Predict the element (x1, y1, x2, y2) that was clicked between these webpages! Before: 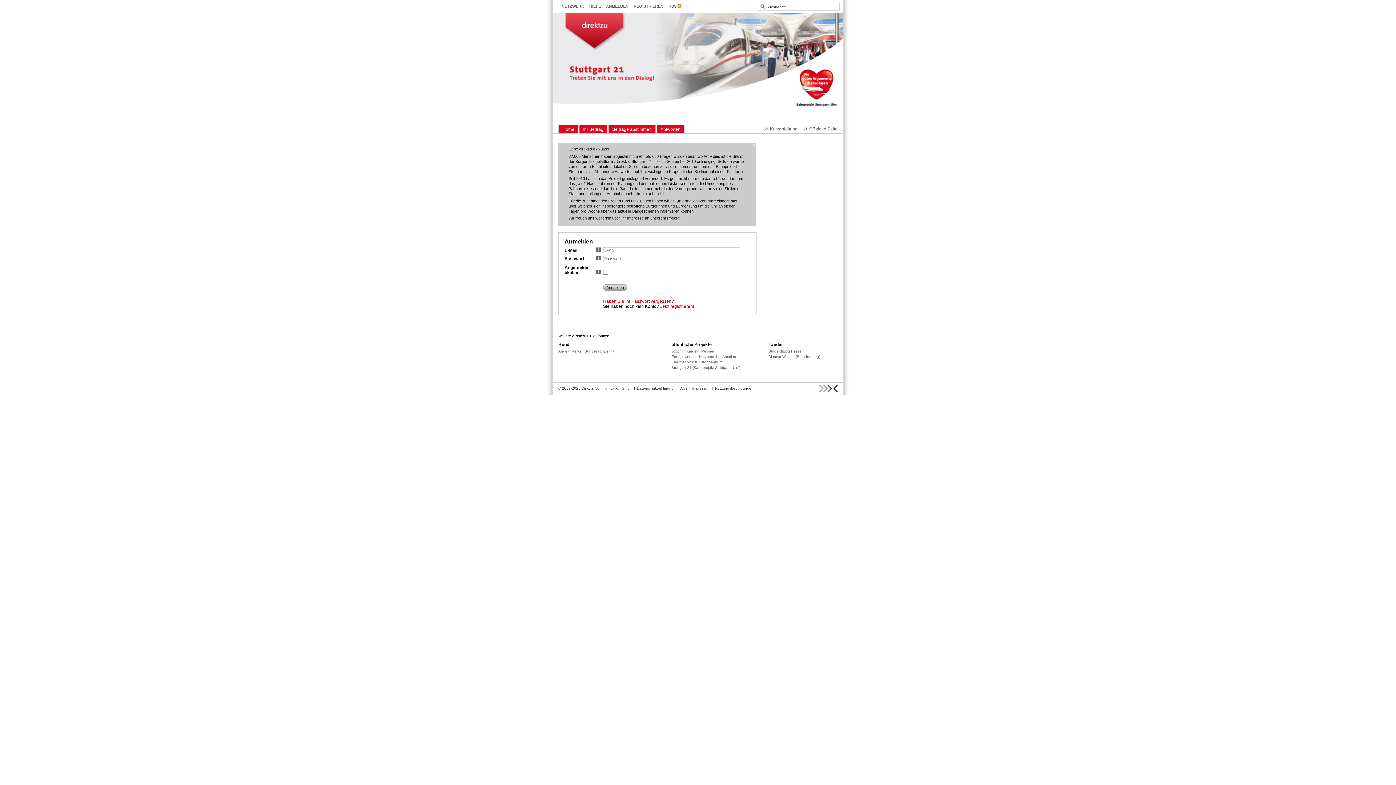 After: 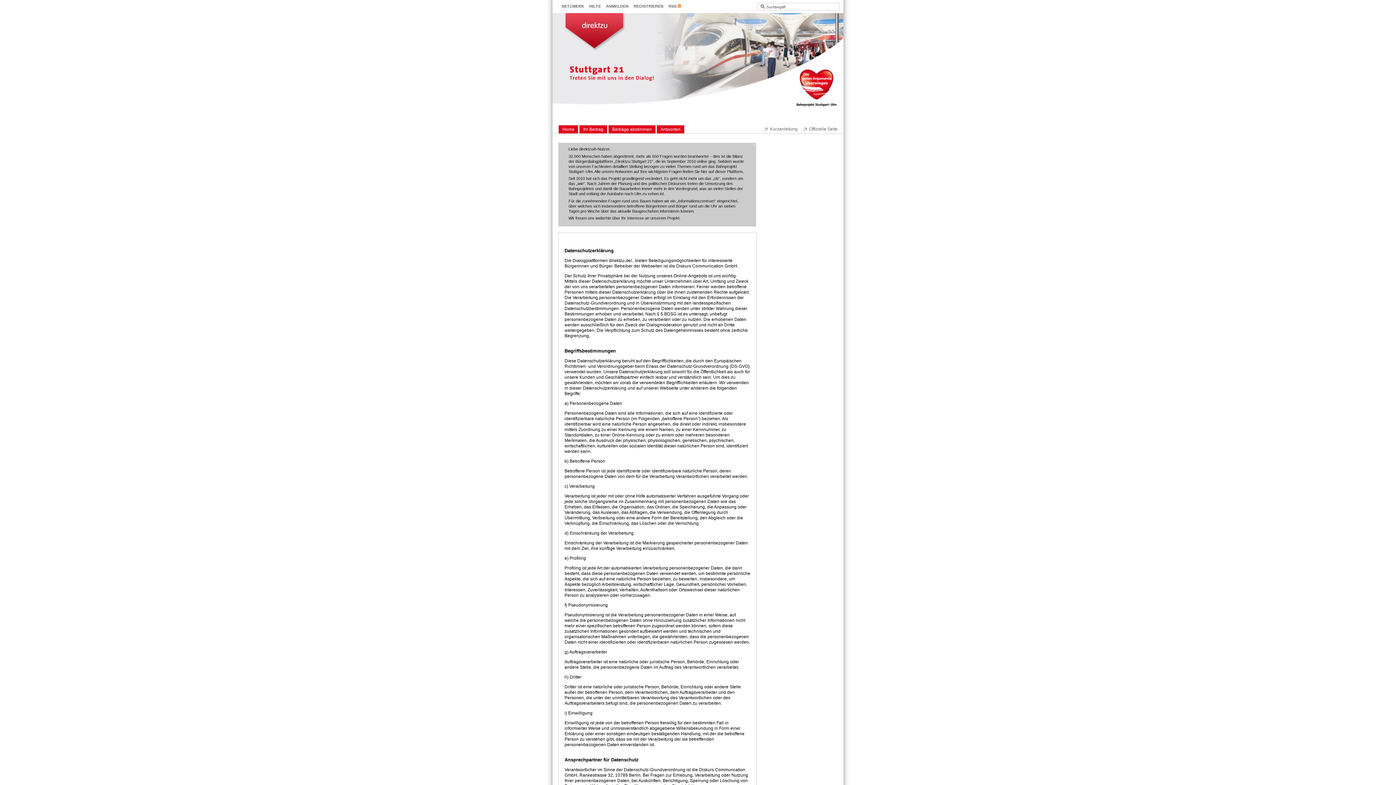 Action: bbox: (637, 386, 673, 390) label: Datenschutzerklärung